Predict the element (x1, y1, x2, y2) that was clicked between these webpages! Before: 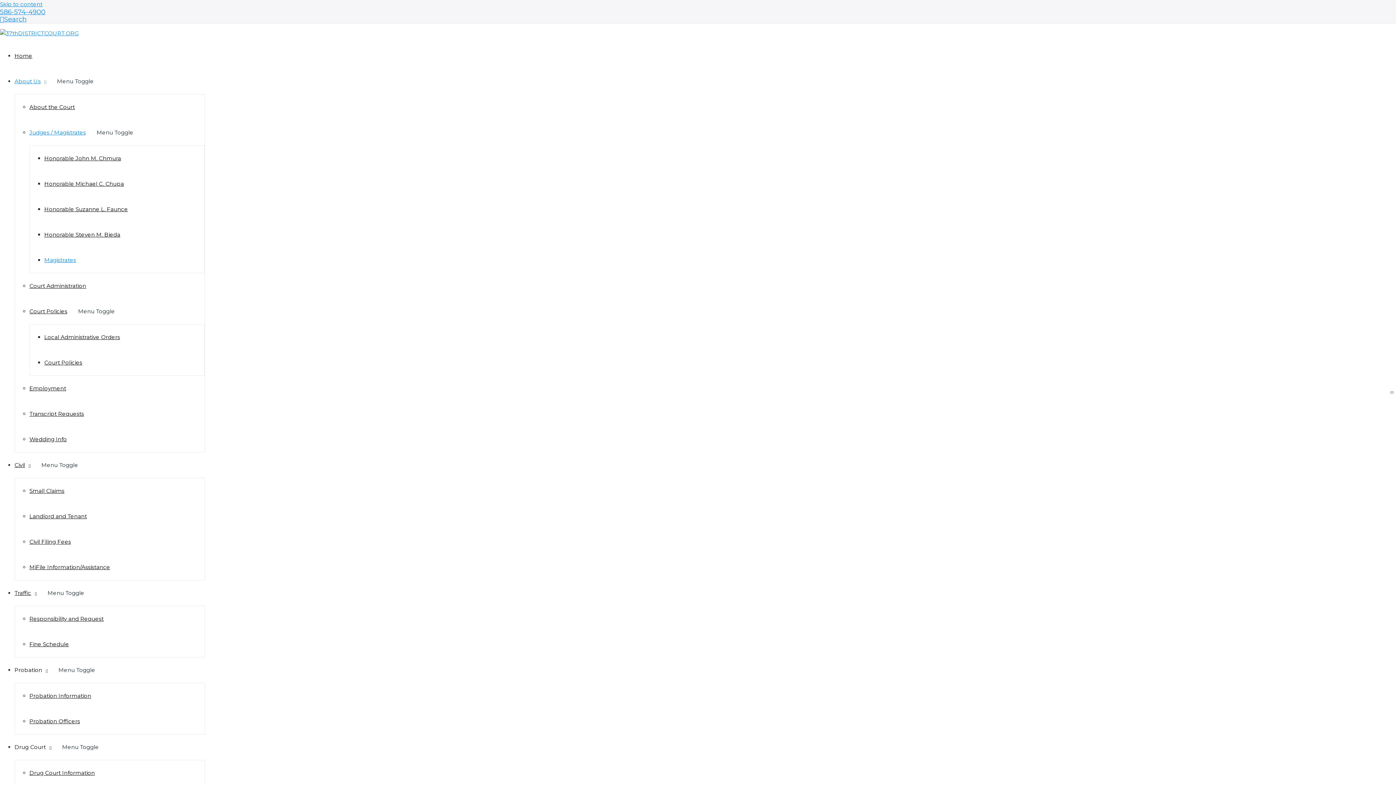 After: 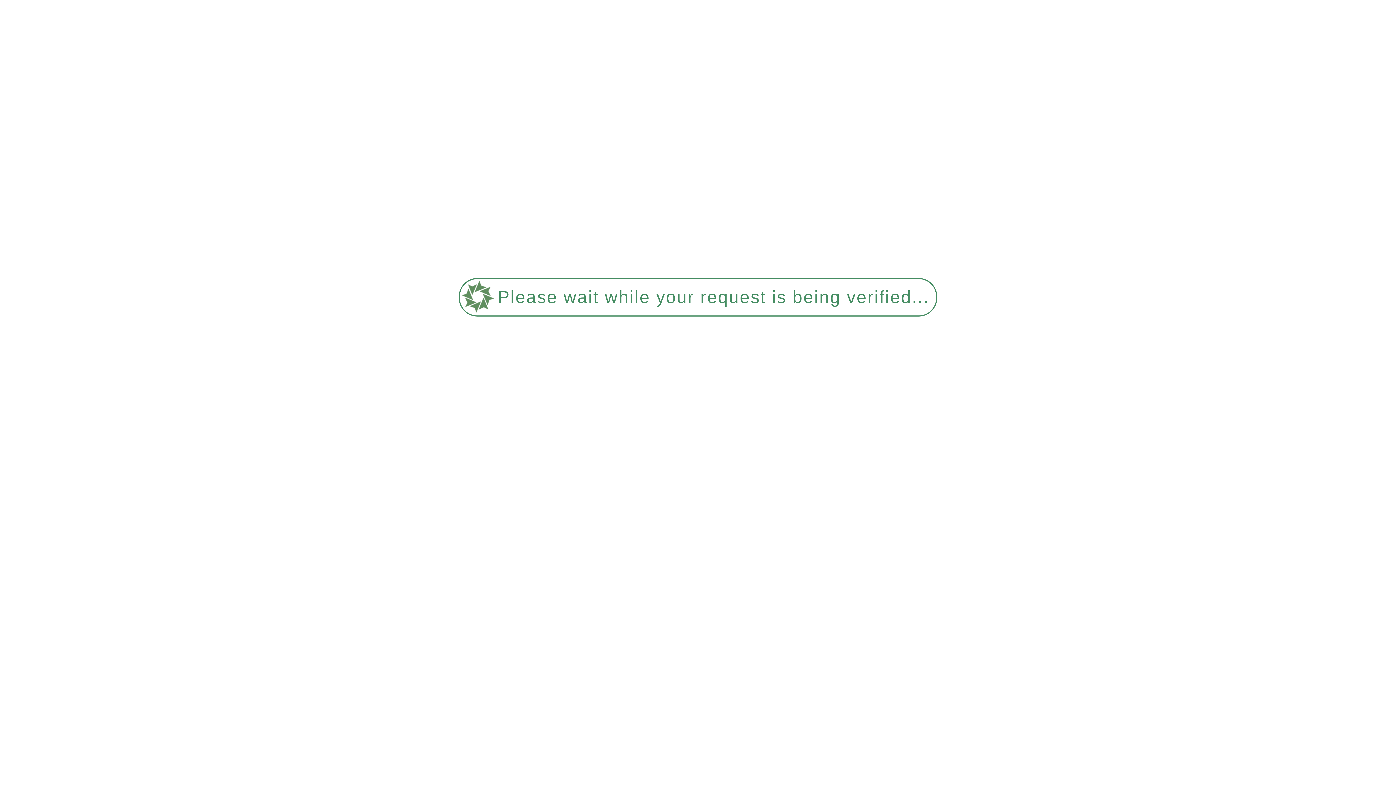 Action: bbox: (29, 385, 66, 392) label: Employment